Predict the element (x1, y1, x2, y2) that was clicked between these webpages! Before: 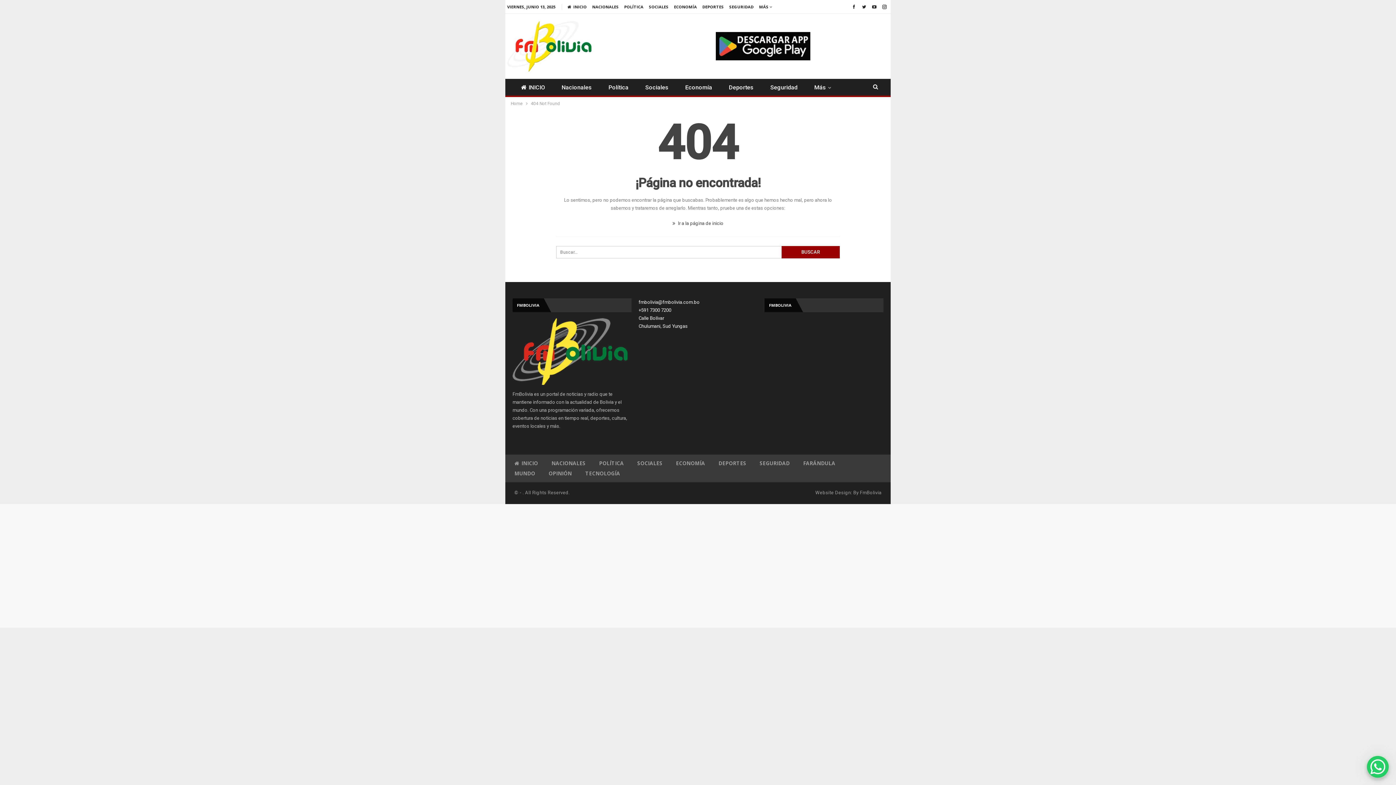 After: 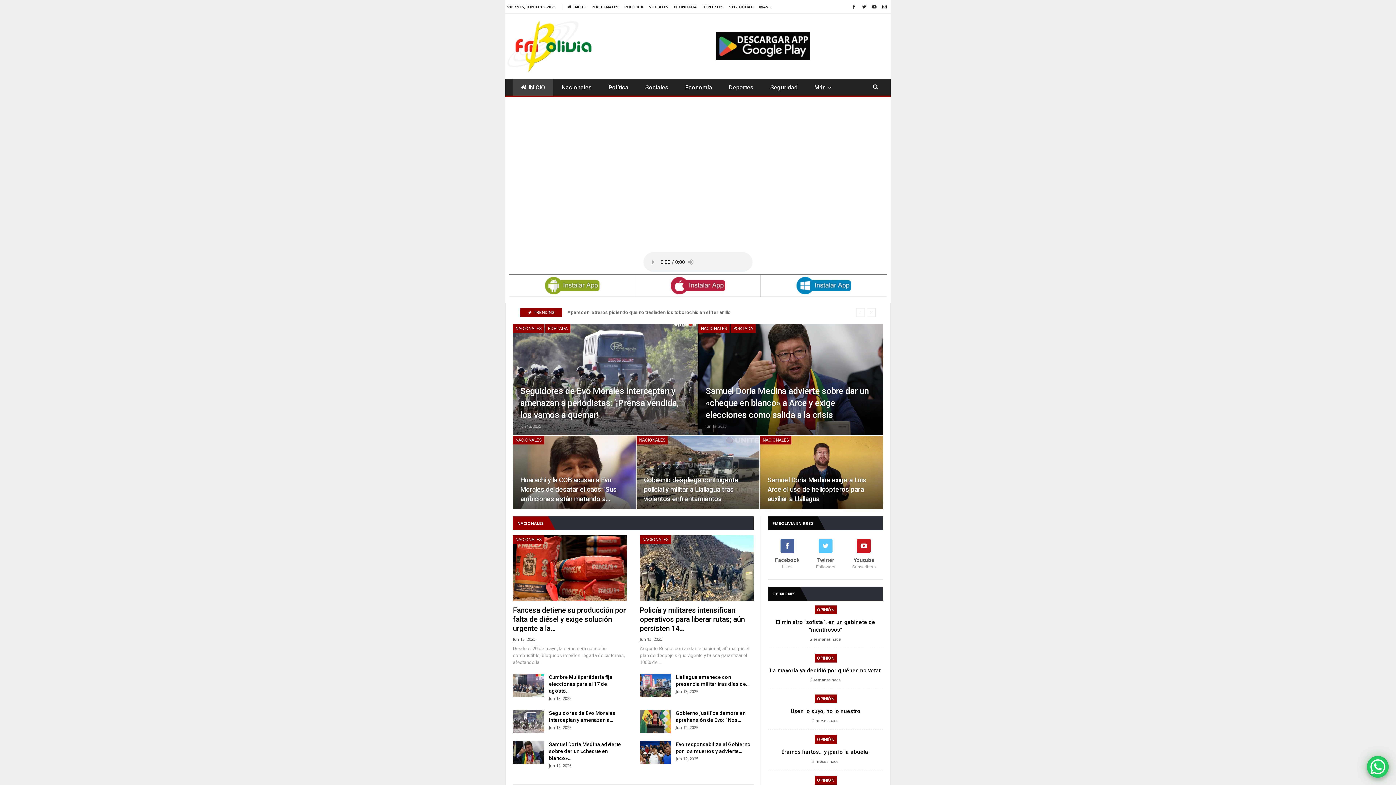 Action: bbox: (514, 459, 538, 466) label: INICIO